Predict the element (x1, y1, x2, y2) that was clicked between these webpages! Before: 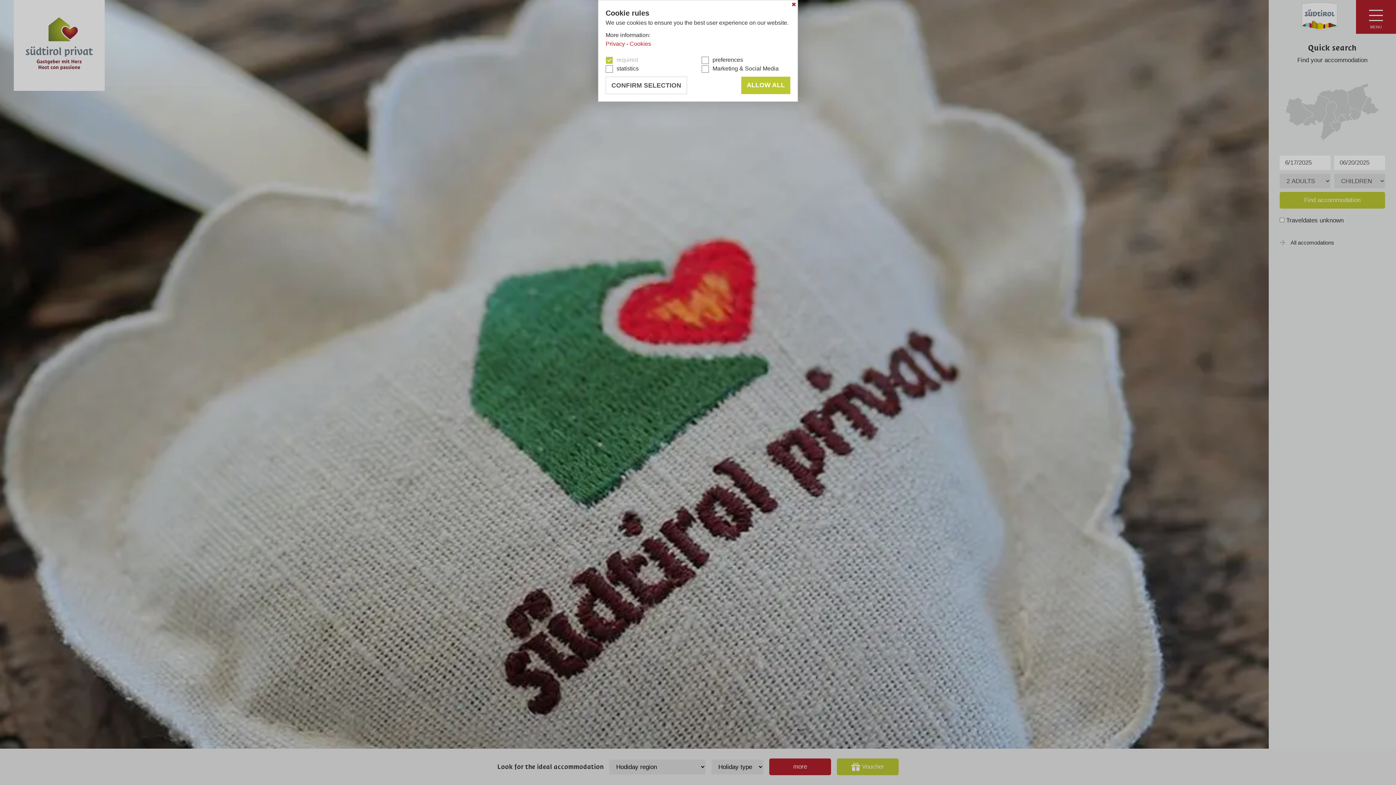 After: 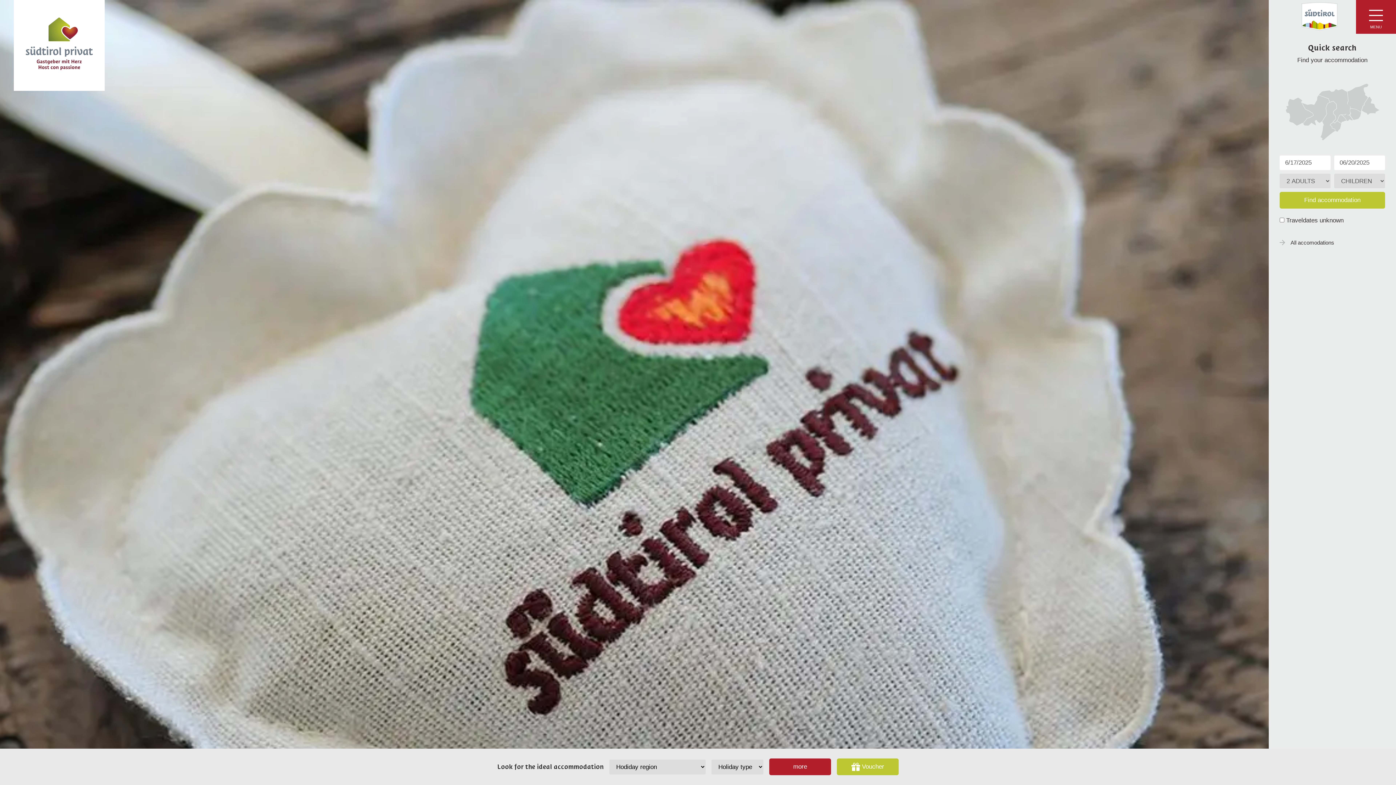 Action: label: ALLOW ALL bbox: (741, 76, 790, 94)